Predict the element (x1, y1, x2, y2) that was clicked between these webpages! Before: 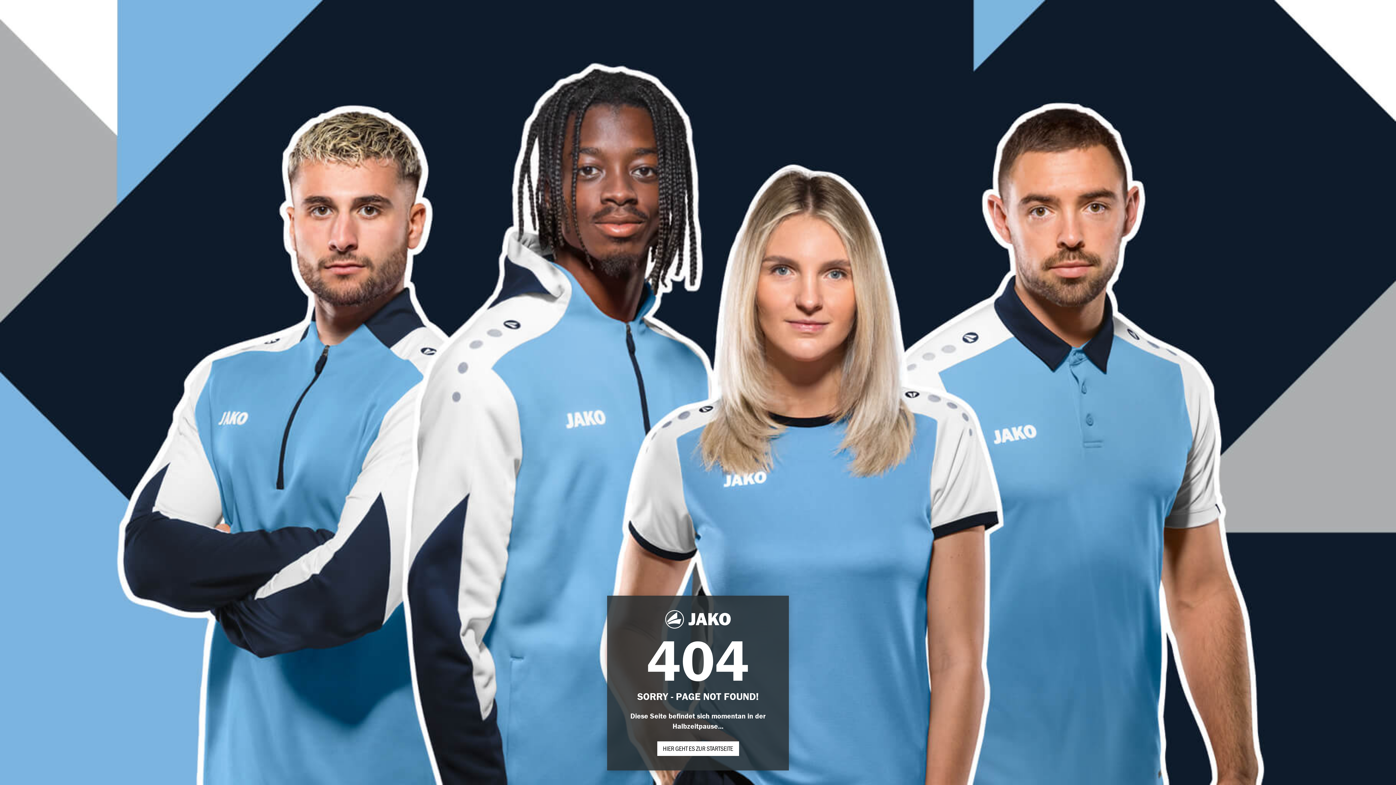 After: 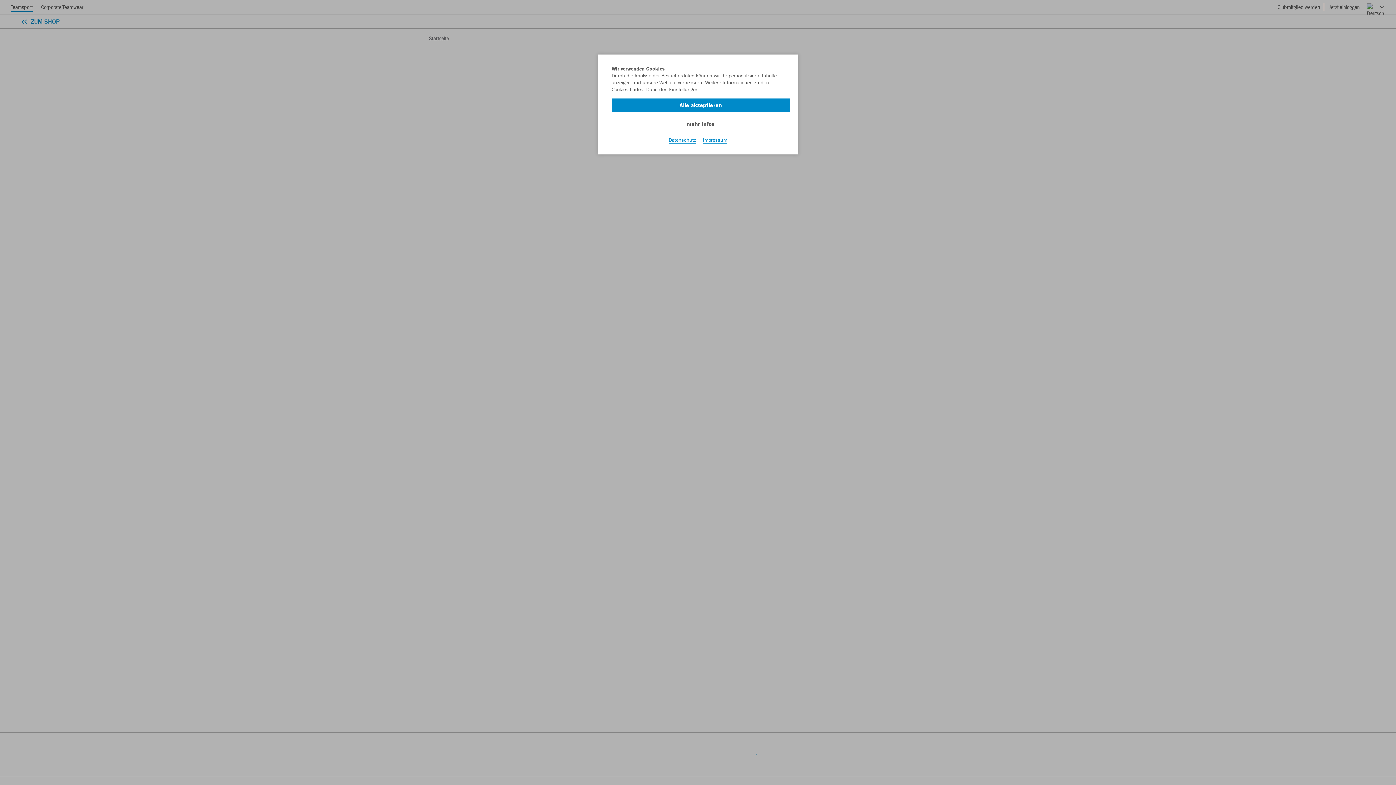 Action: label: HIER GEHT ES ZUR STARTSEITE bbox: (657, 741, 739, 756)